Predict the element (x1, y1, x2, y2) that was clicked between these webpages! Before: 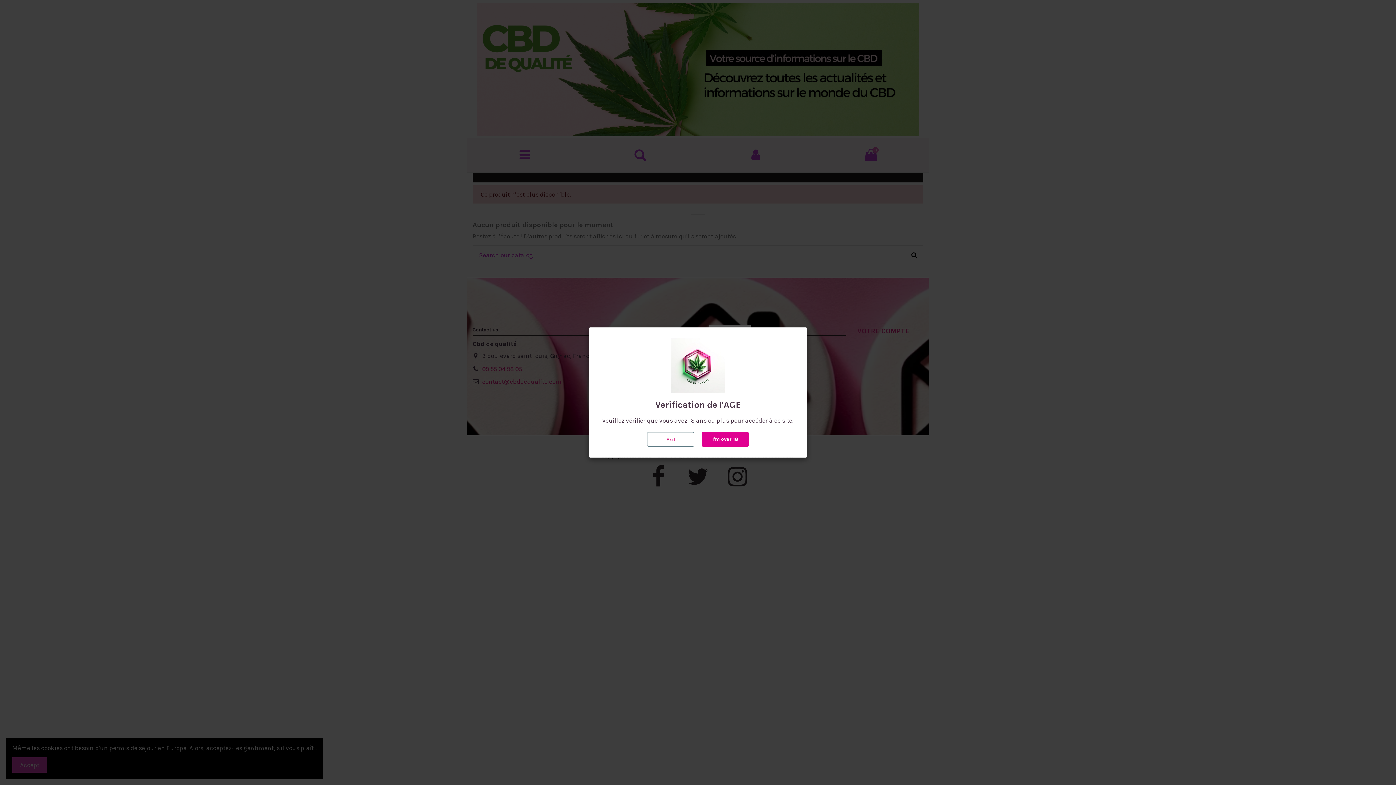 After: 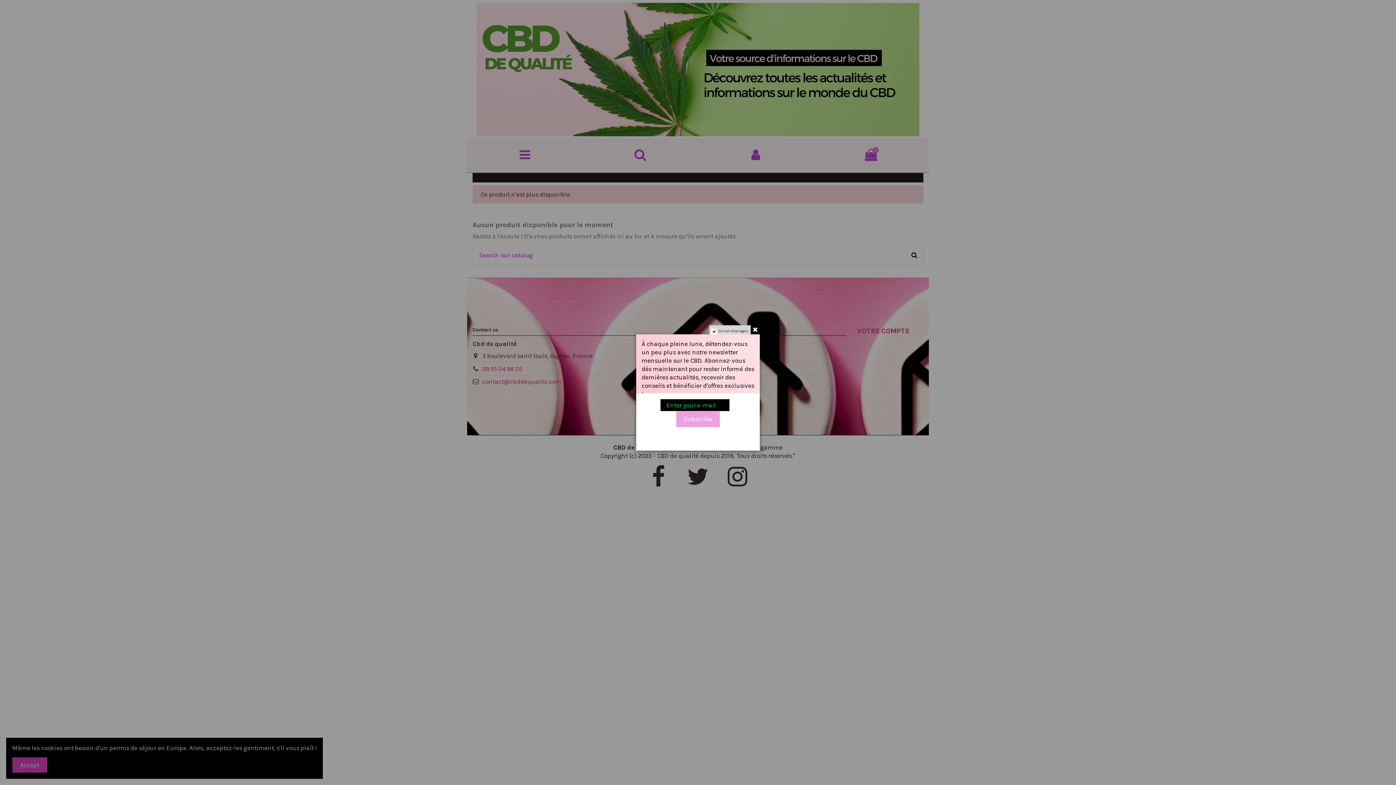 Action: label: I'm over 18 bbox: (701, 432, 749, 446)